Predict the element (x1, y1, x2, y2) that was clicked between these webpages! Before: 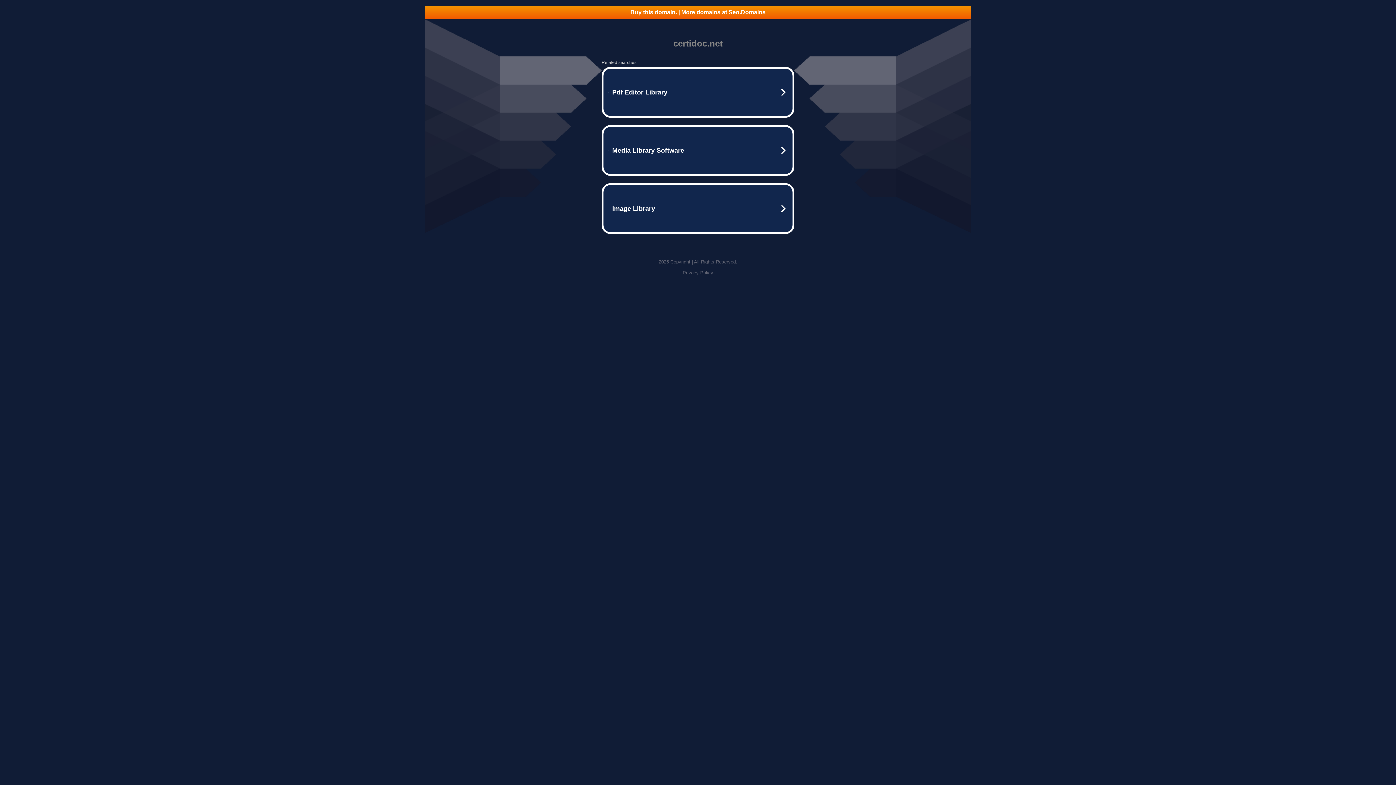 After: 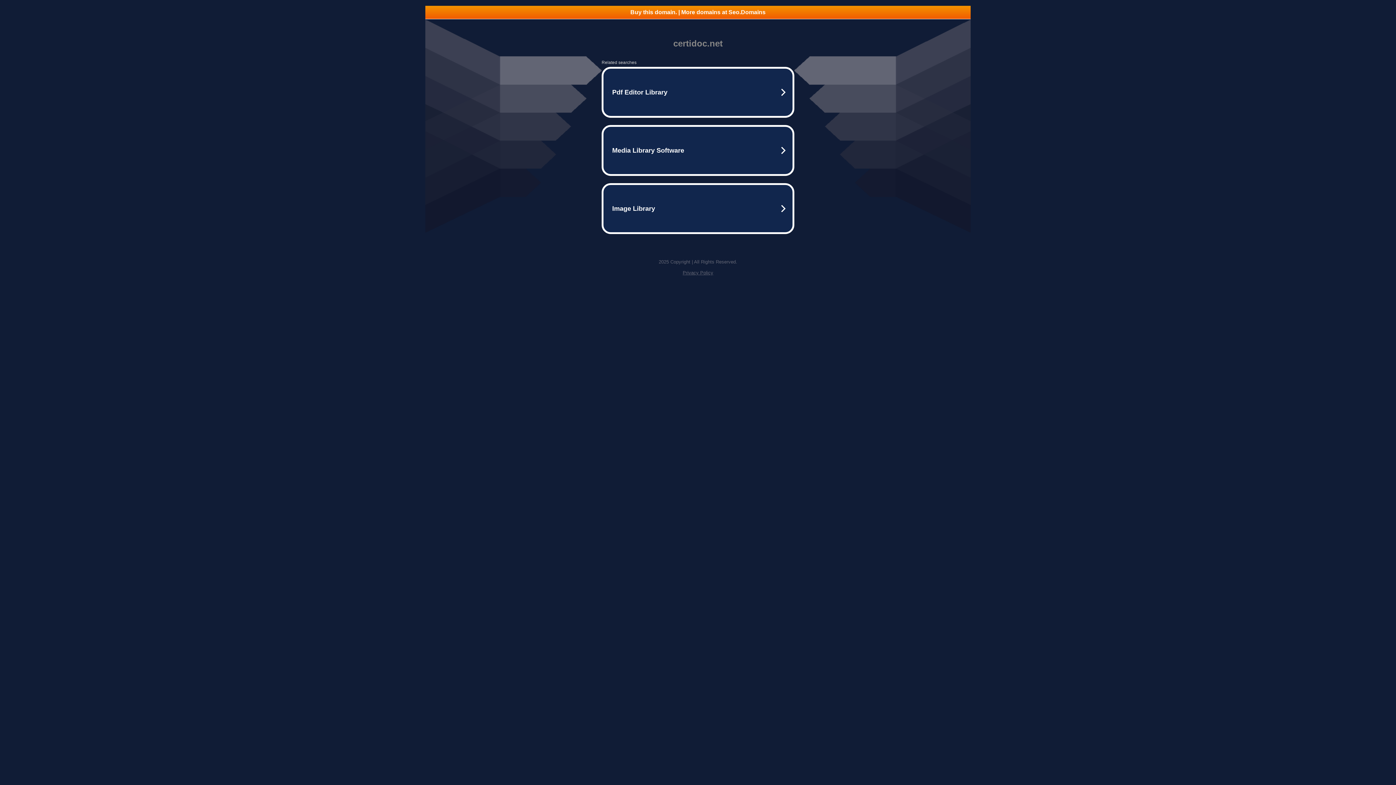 Action: bbox: (682, 270, 713, 275) label: Privacy Policy